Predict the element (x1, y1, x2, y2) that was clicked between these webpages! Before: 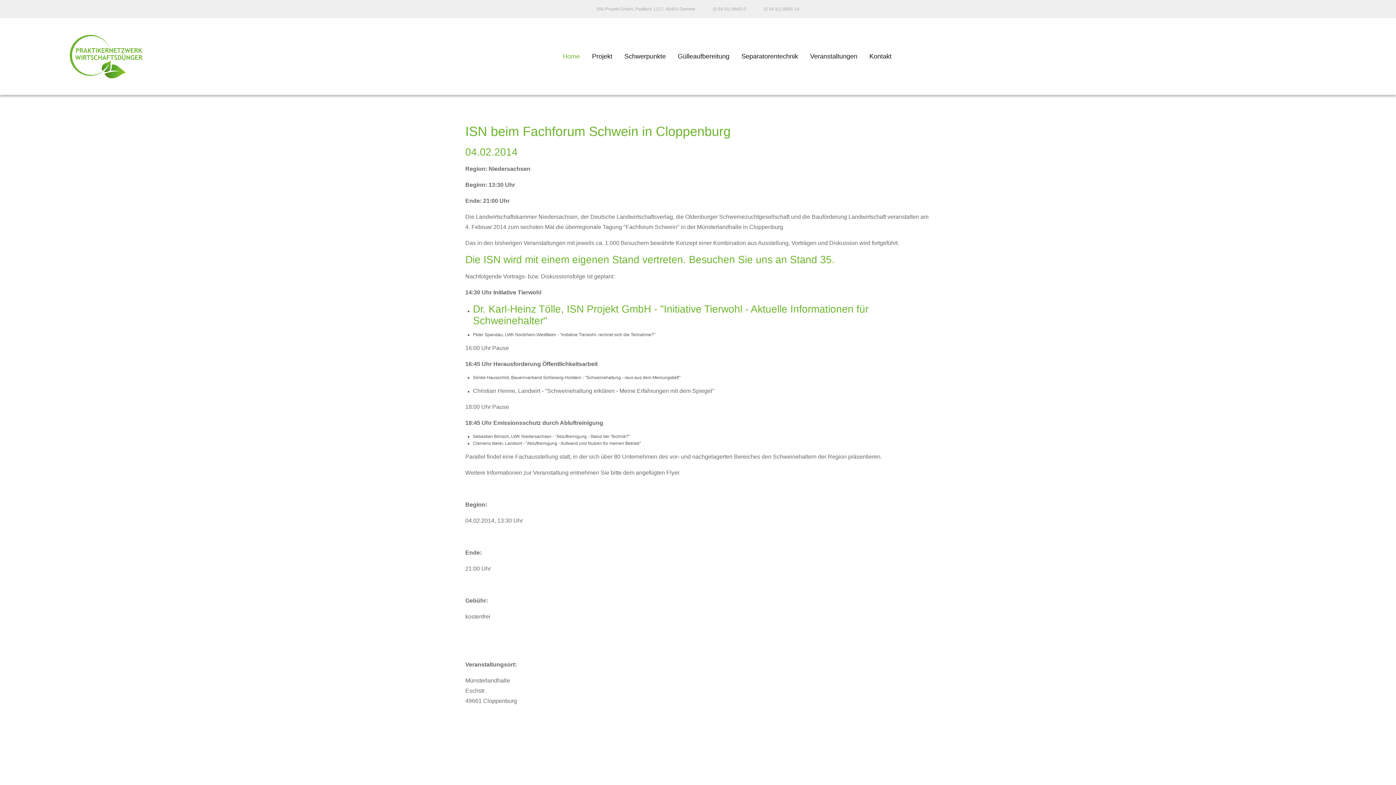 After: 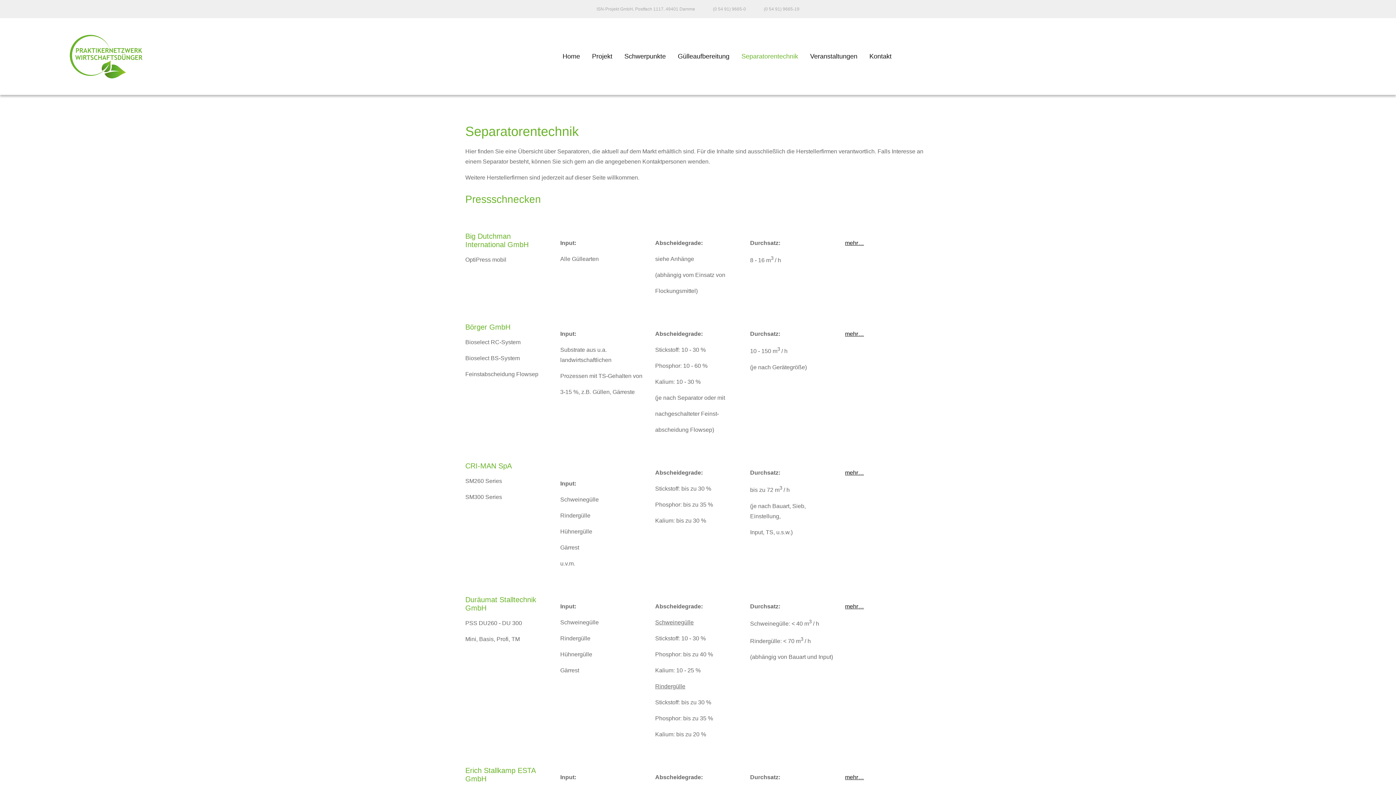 Action: label: Separatorentechnik bbox: (741, 52, 798, 60)